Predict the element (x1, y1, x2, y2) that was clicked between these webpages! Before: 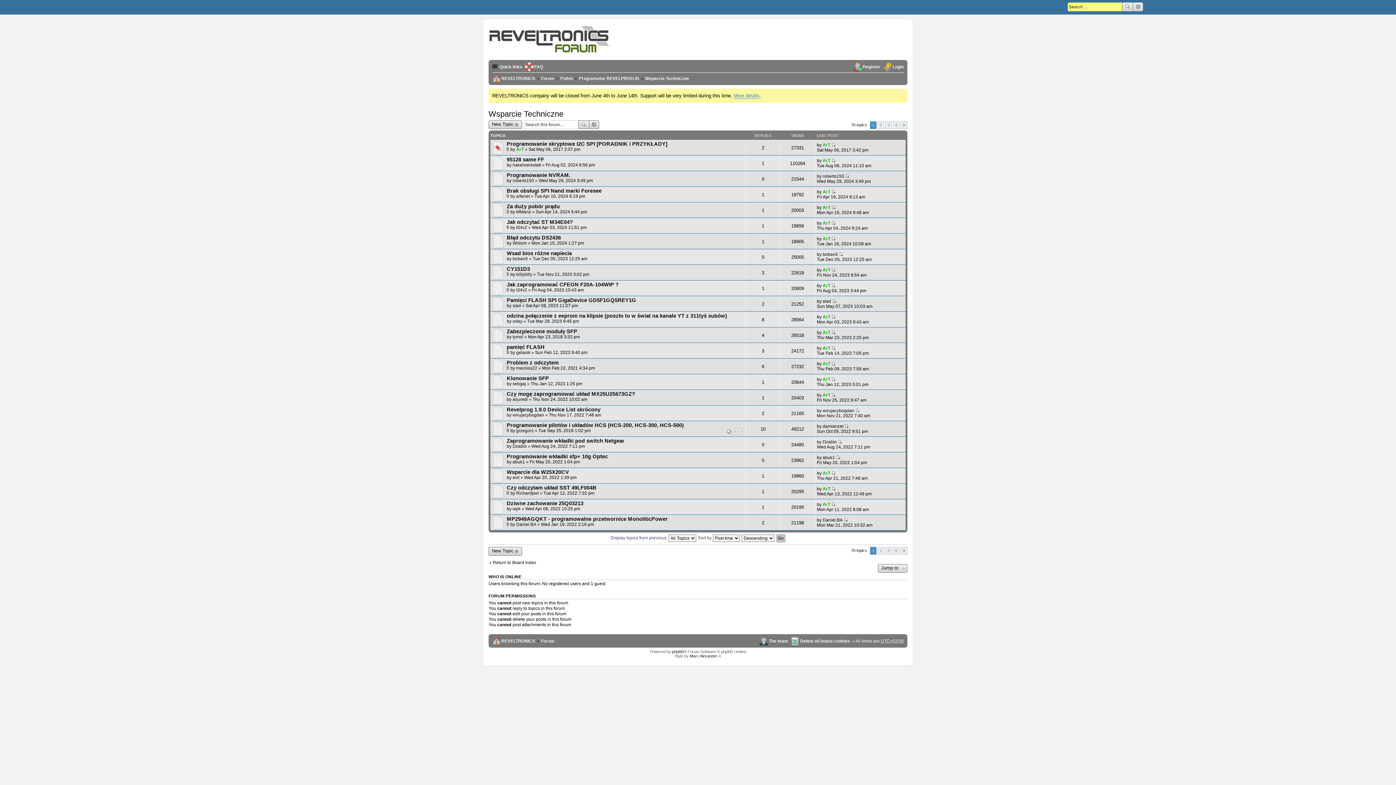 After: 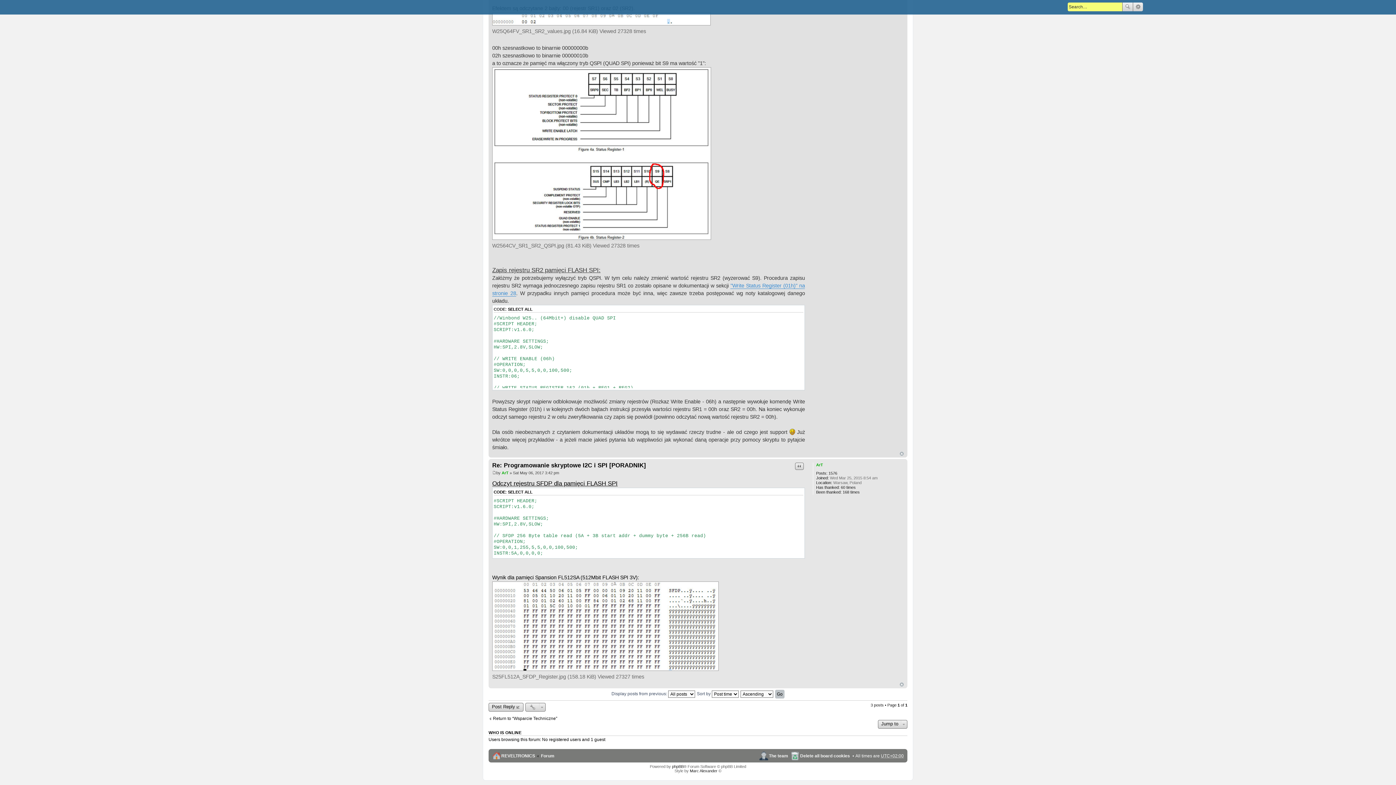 Action: label: View the latest post bbox: (831, 142, 835, 147)